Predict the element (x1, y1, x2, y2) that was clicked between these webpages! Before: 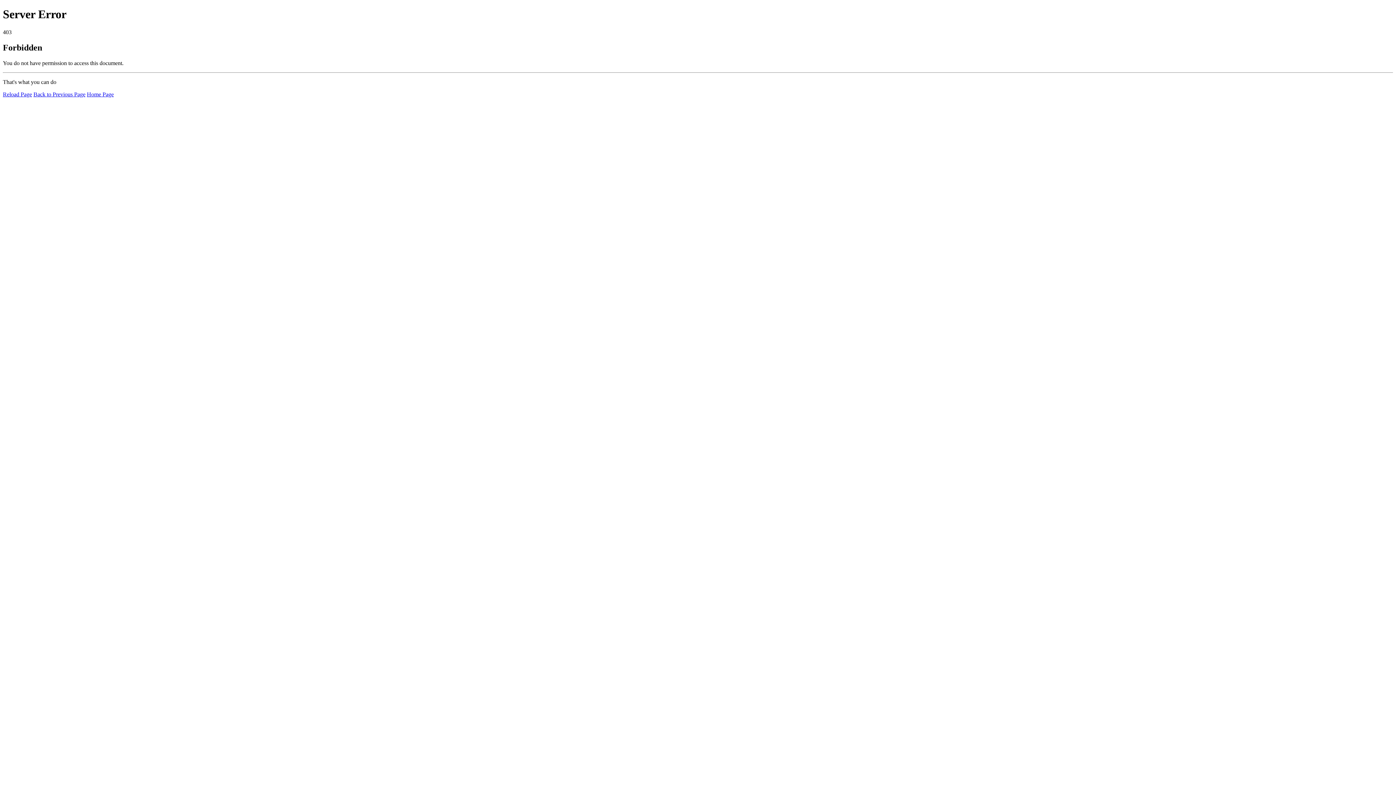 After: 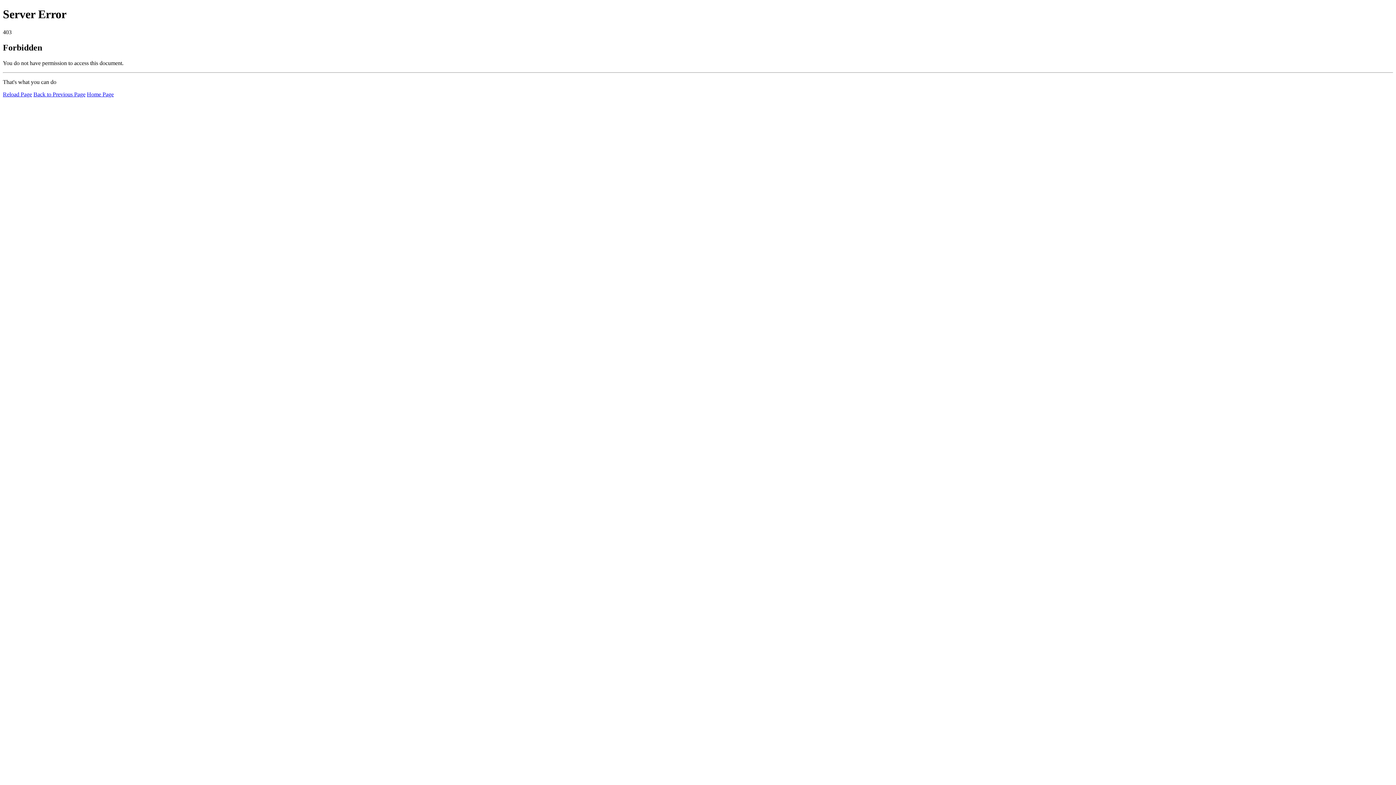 Action: label: Reload Page bbox: (2, 91, 32, 97)